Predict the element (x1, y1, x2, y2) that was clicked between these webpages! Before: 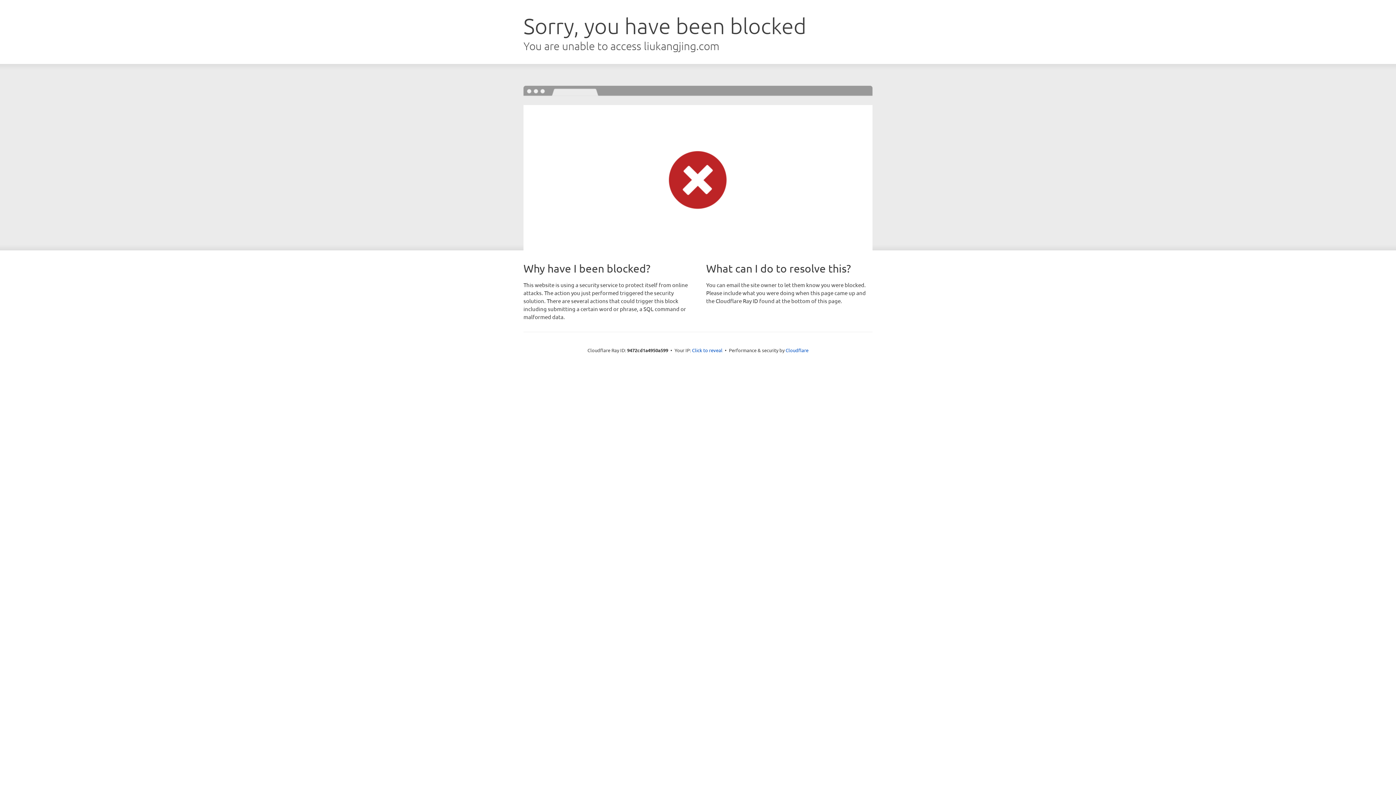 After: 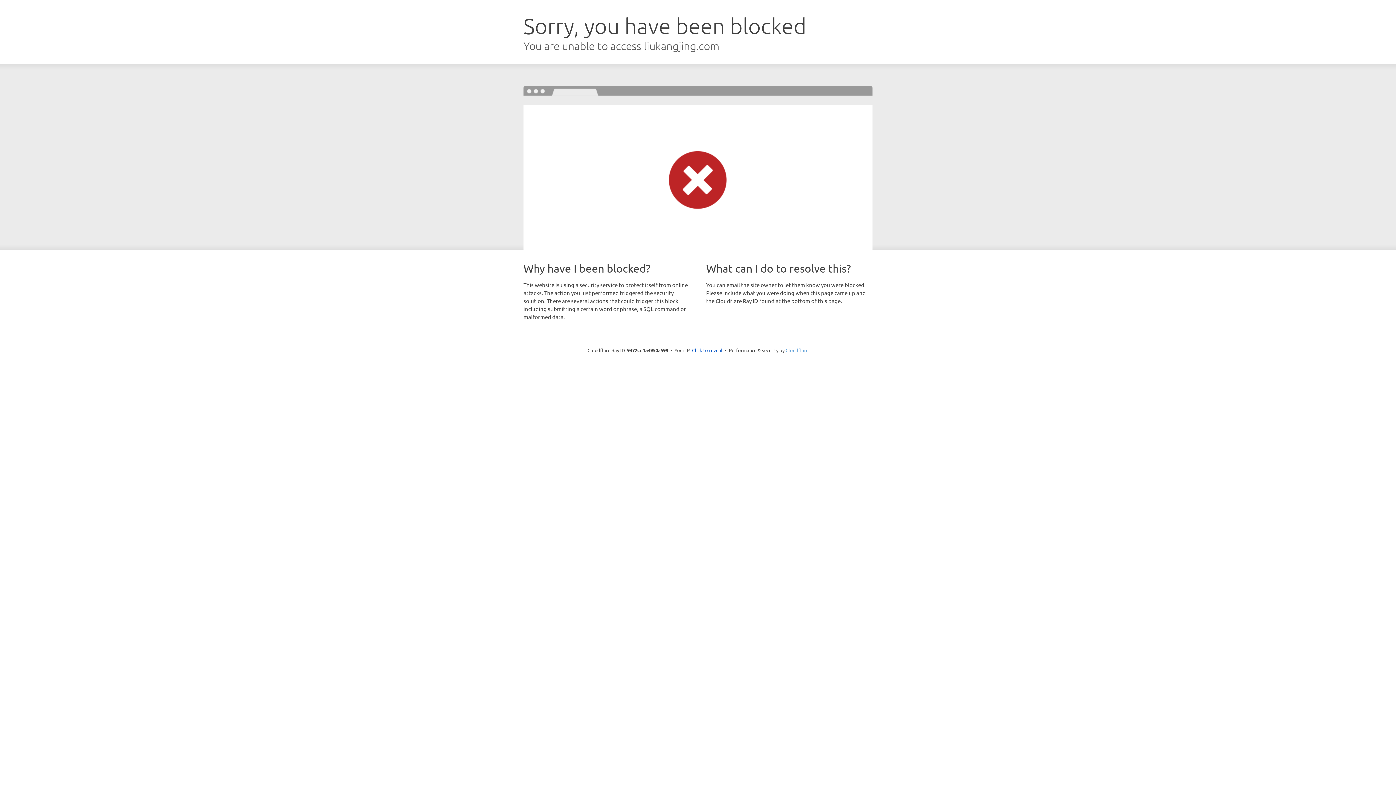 Action: bbox: (785, 347, 808, 353) label: Cloudflare